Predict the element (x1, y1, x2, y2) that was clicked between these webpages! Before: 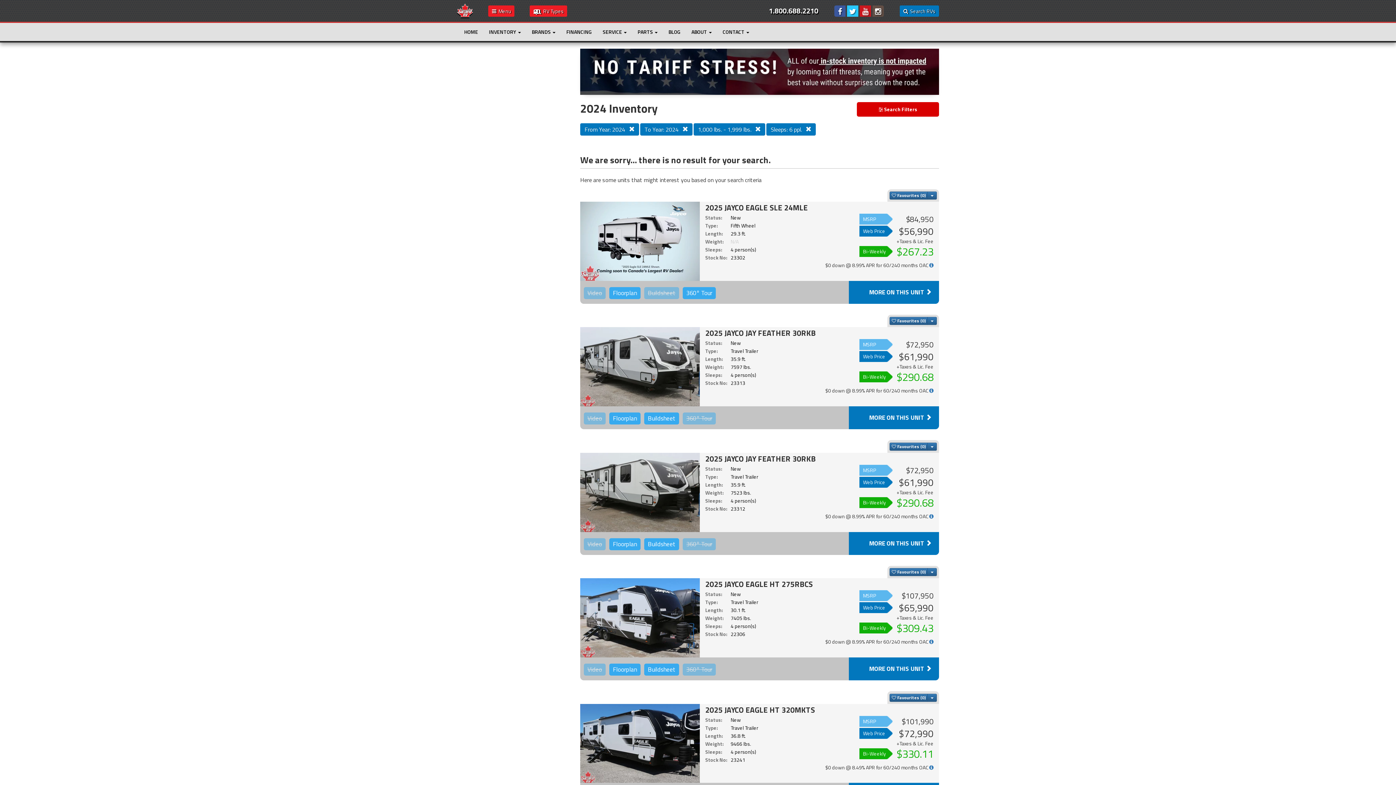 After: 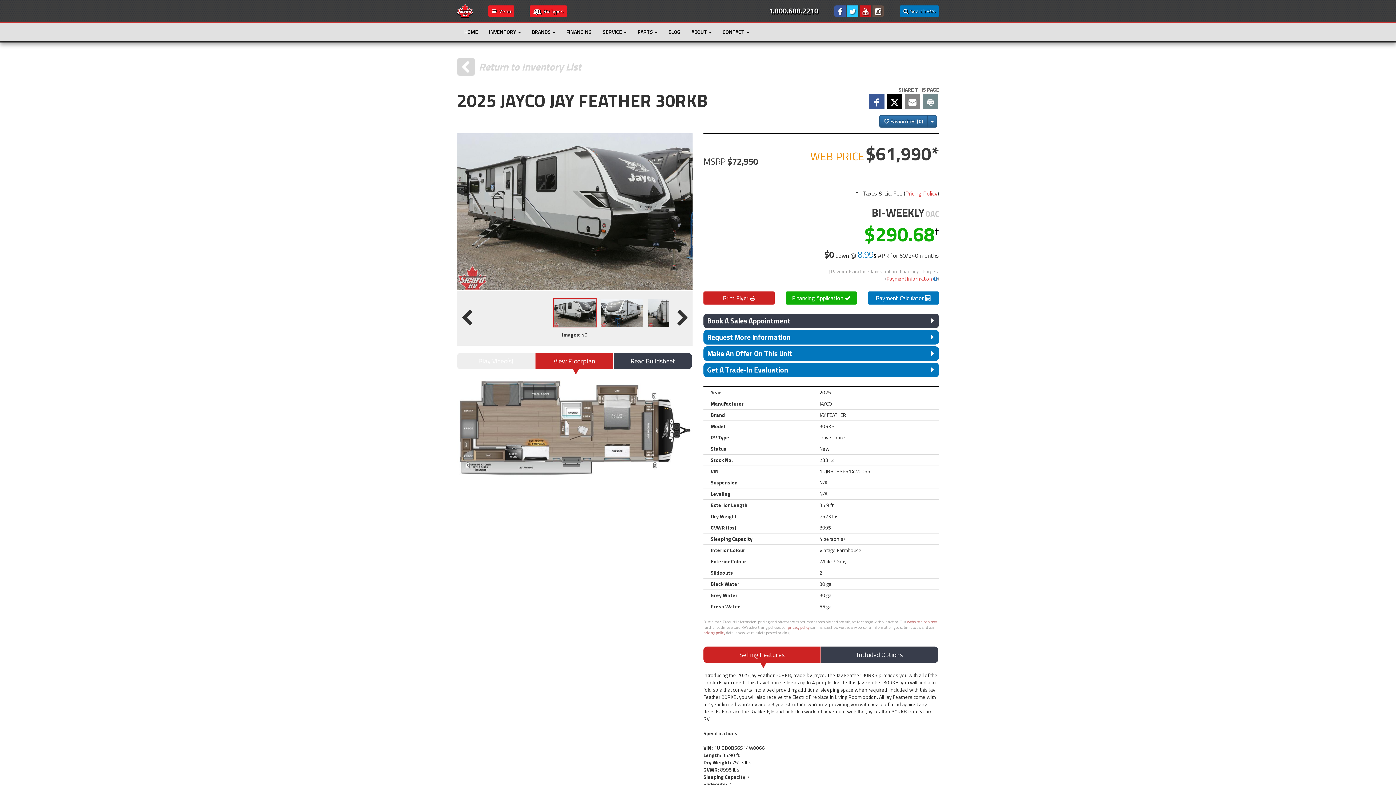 Action: bbox: (705, 453, 933, 465) label: 2025 JAYCO JAY FEATHER 30RKB